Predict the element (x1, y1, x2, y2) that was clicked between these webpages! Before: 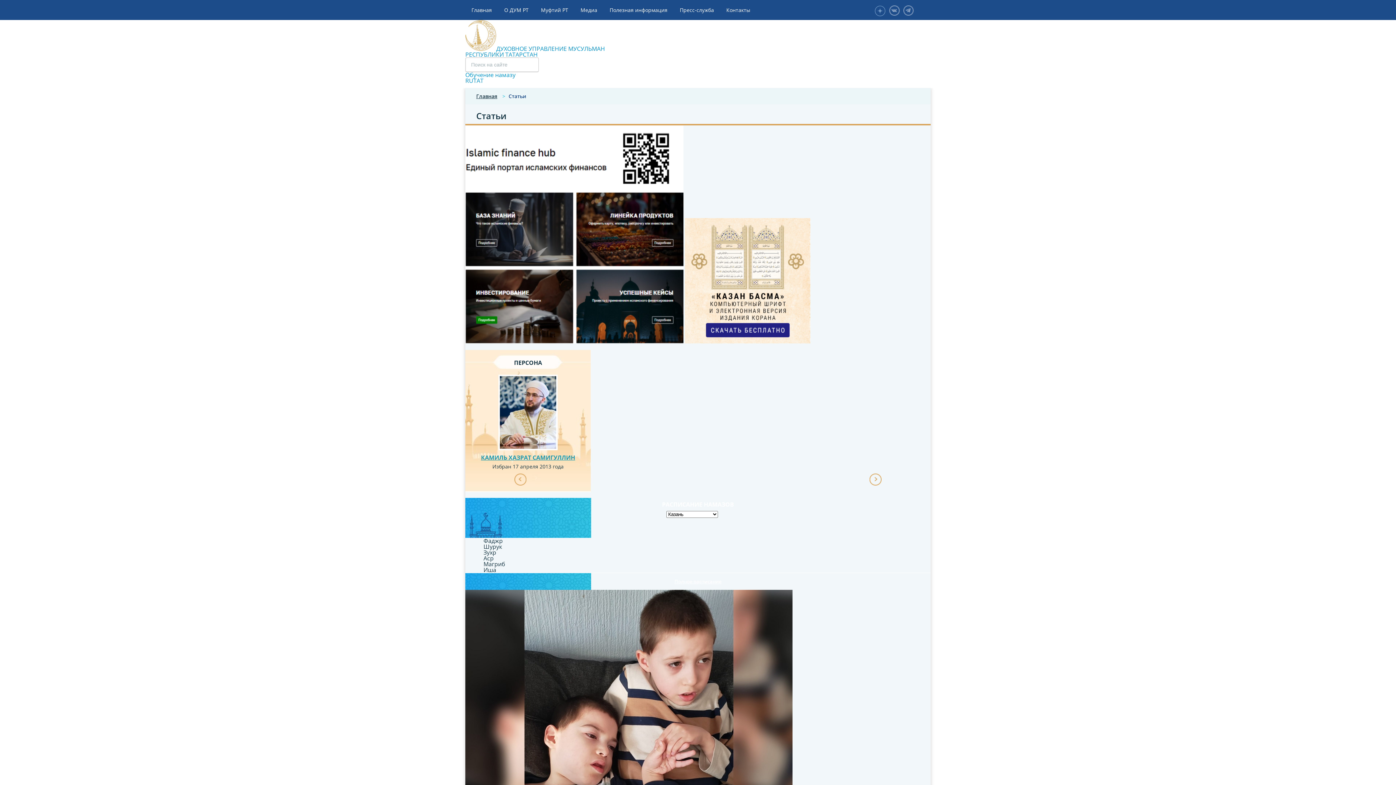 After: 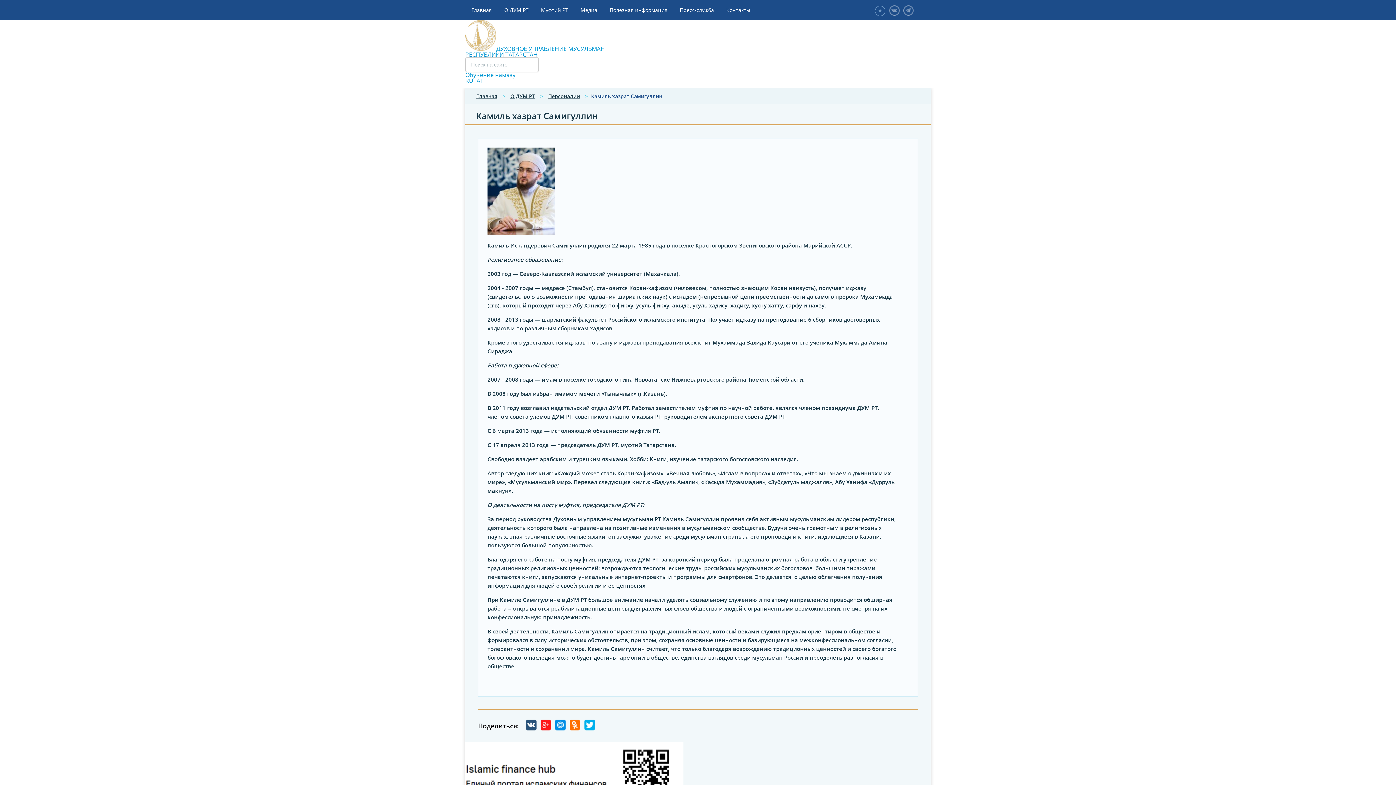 Action: bbox: (481, 453, 575, 461) label: КАМИЛЬ ХАЗРАТ САМИГУЛЛИН